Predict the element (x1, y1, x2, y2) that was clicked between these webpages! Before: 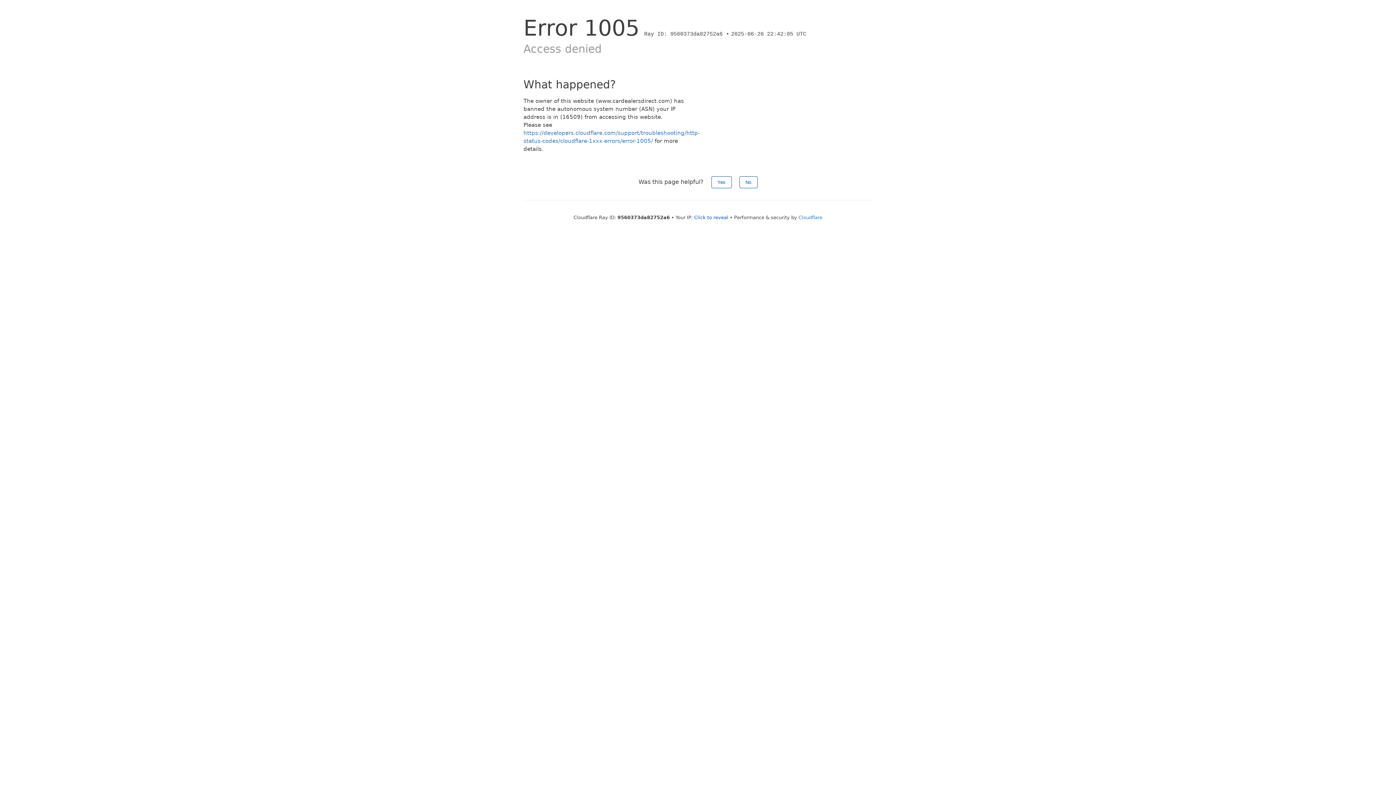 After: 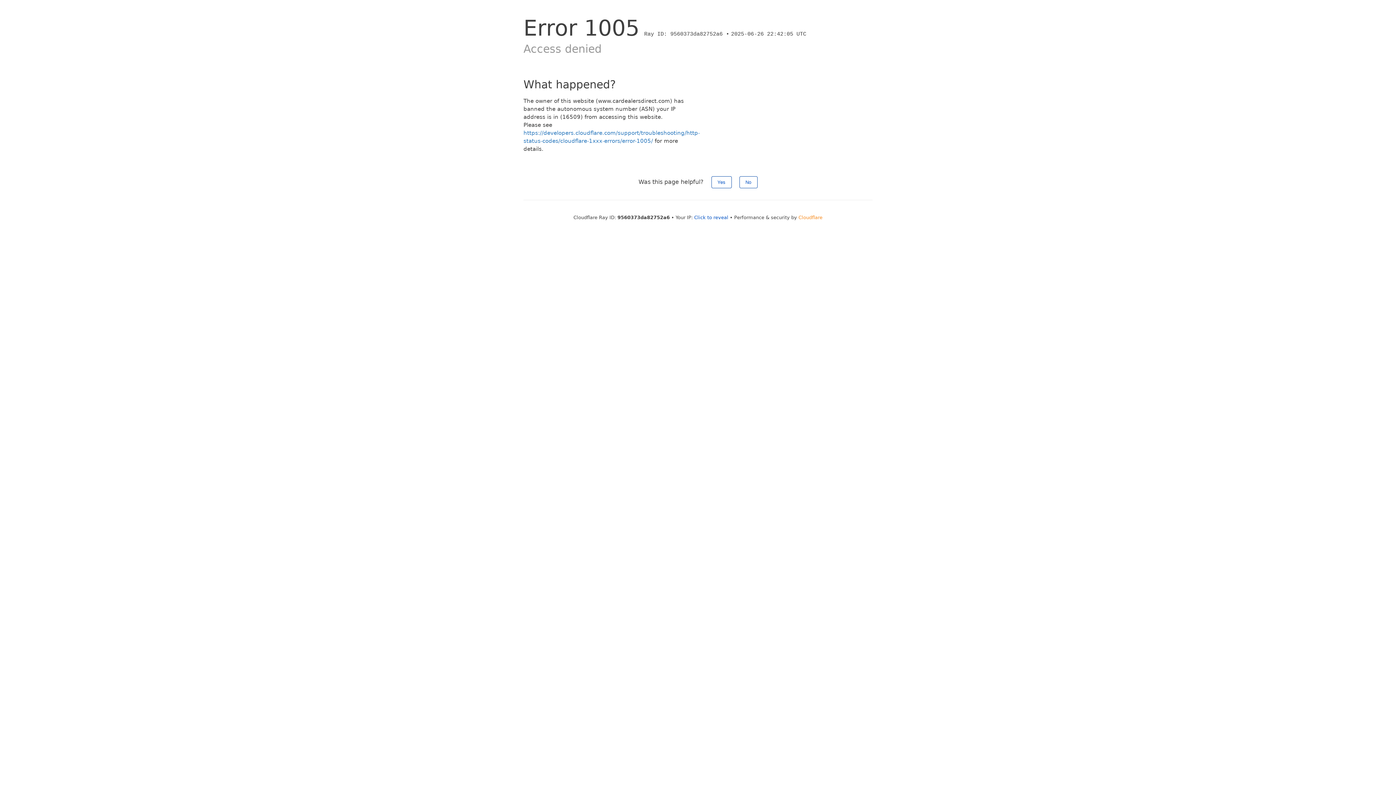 Action: bbox: (798, 214, 822, 220) label: Cloudflare